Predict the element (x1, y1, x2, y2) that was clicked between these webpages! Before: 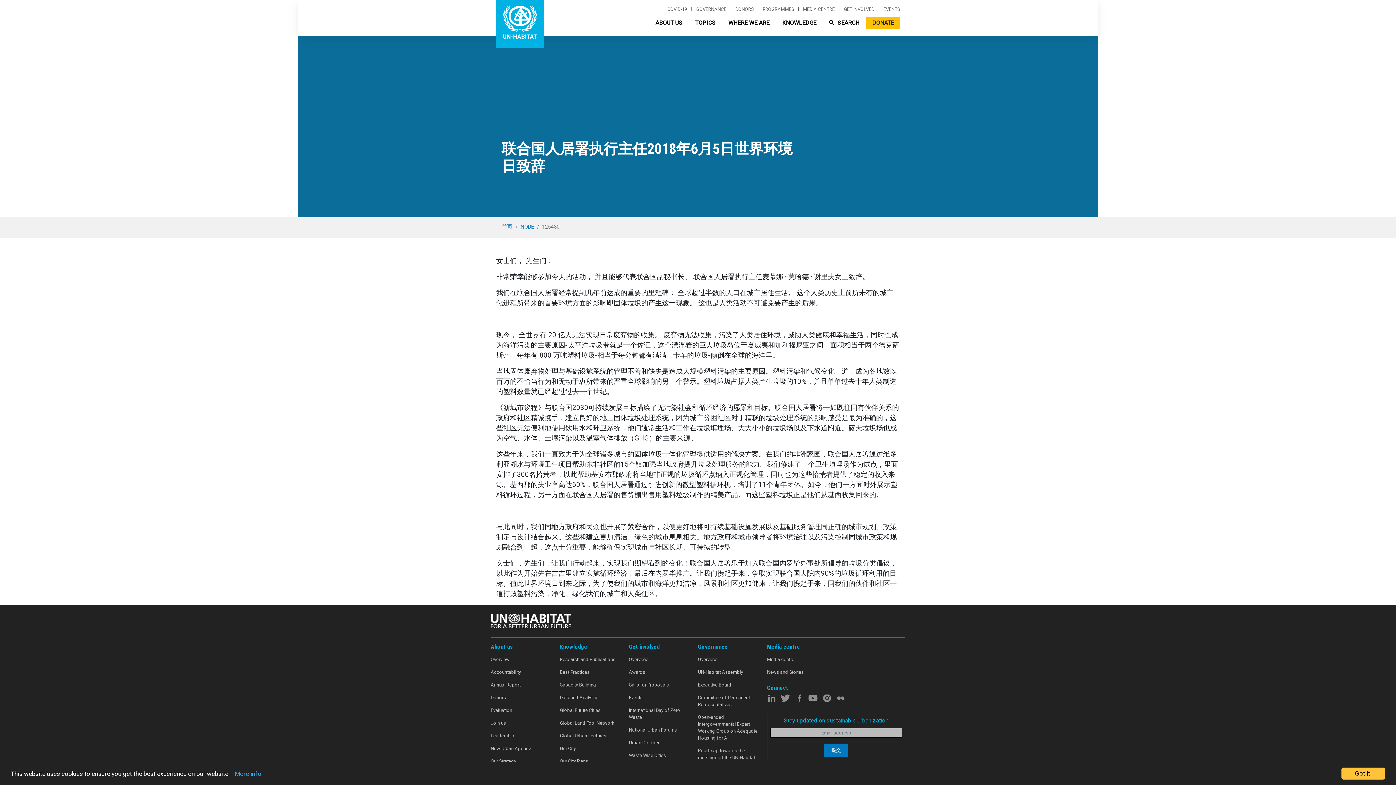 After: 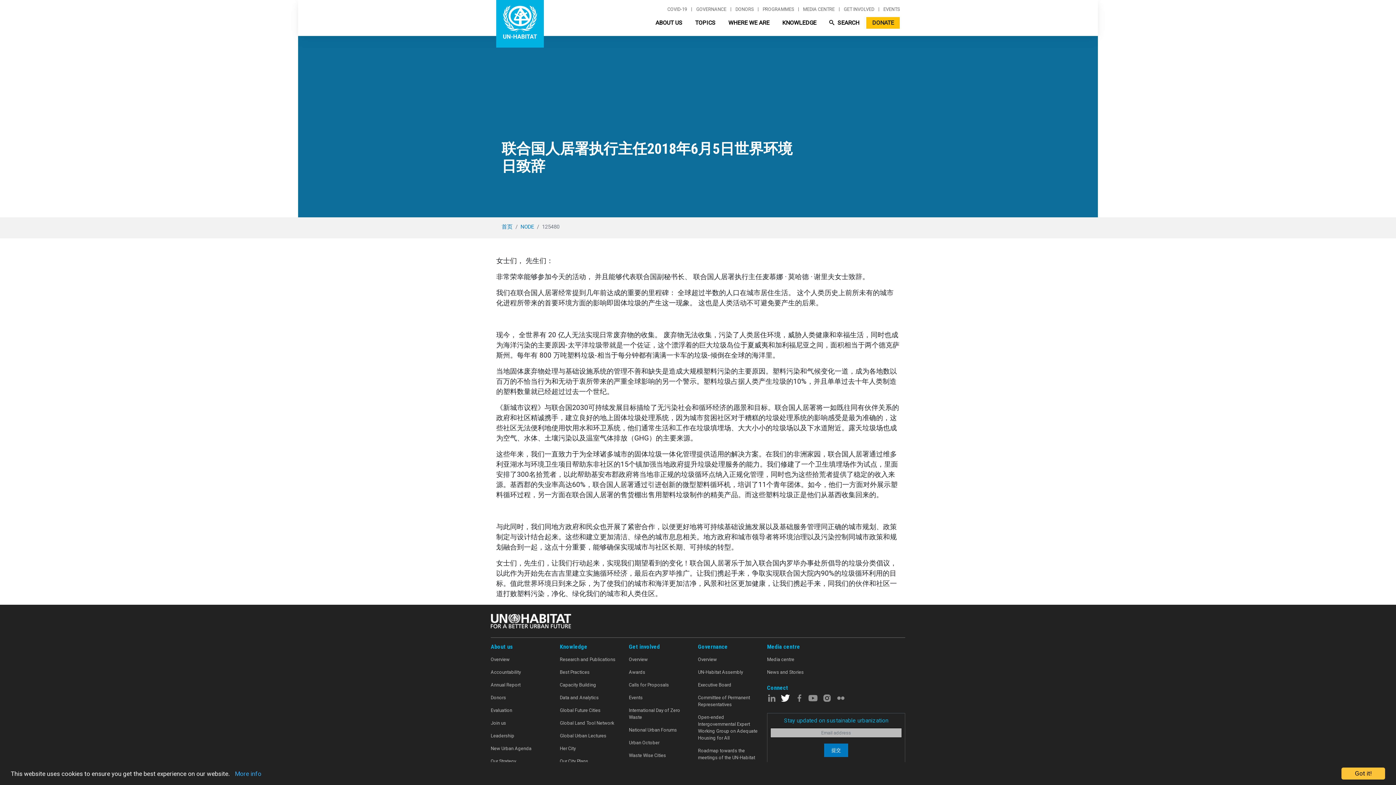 Action: bbox: (781, 694, 790, 701)